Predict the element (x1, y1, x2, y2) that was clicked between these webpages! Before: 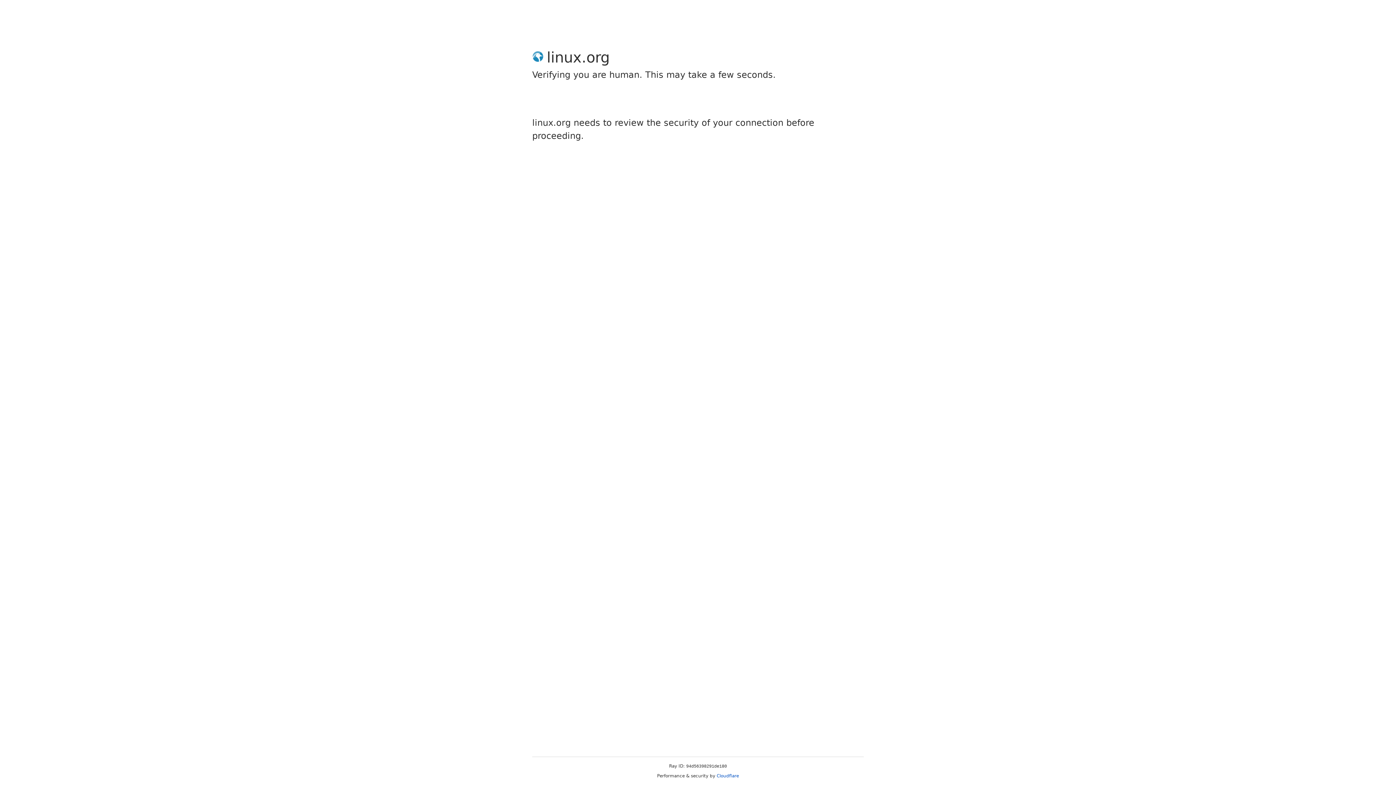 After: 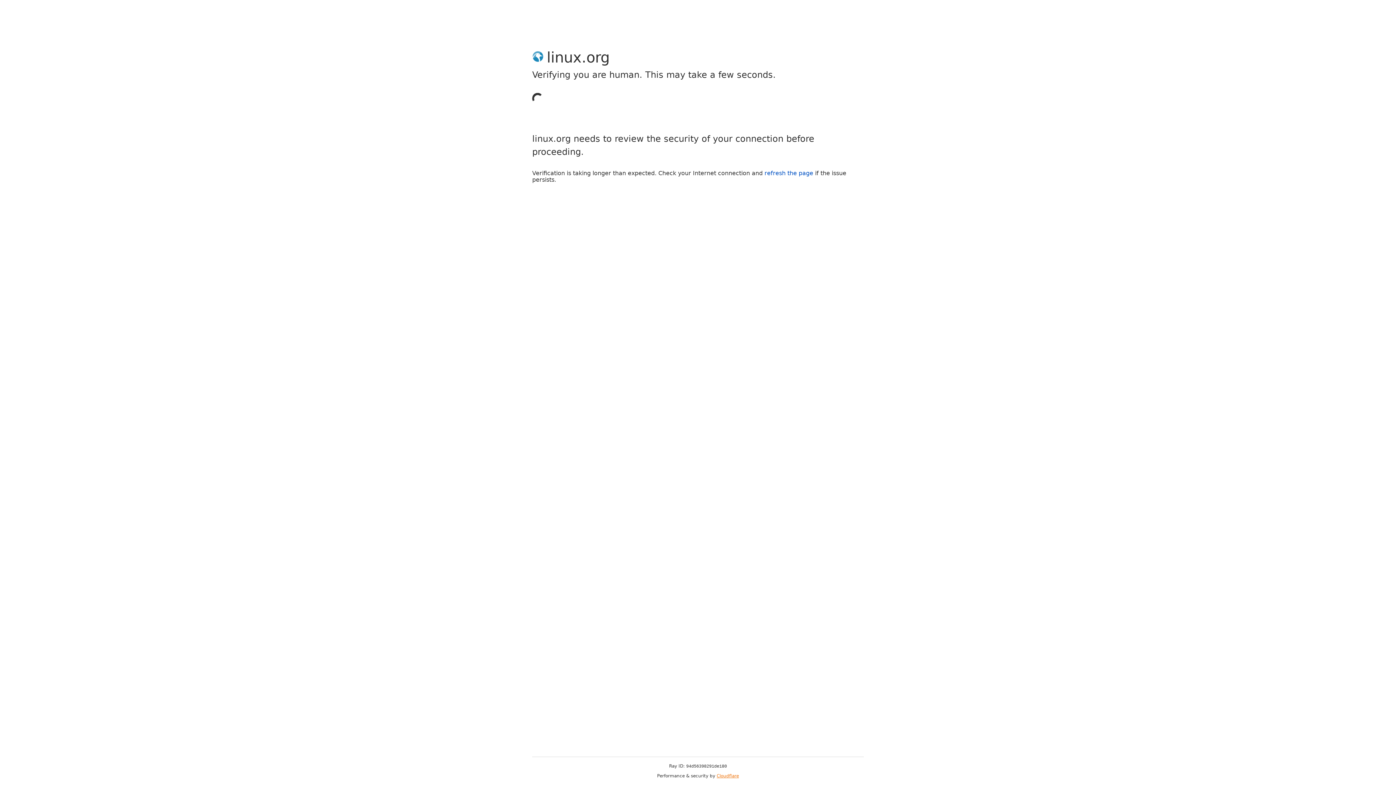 Action: bbox: (716, 773, 739, 778) label: Cloudflare